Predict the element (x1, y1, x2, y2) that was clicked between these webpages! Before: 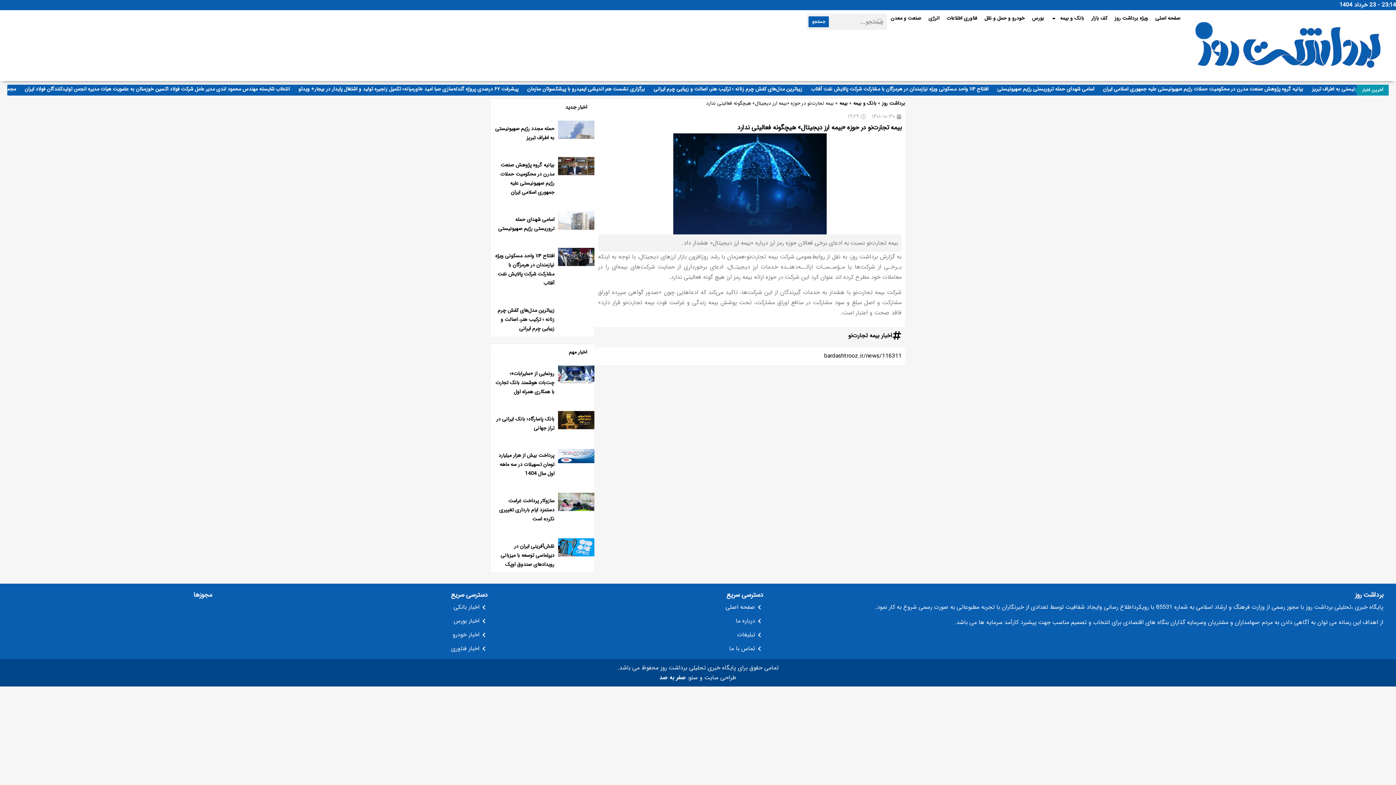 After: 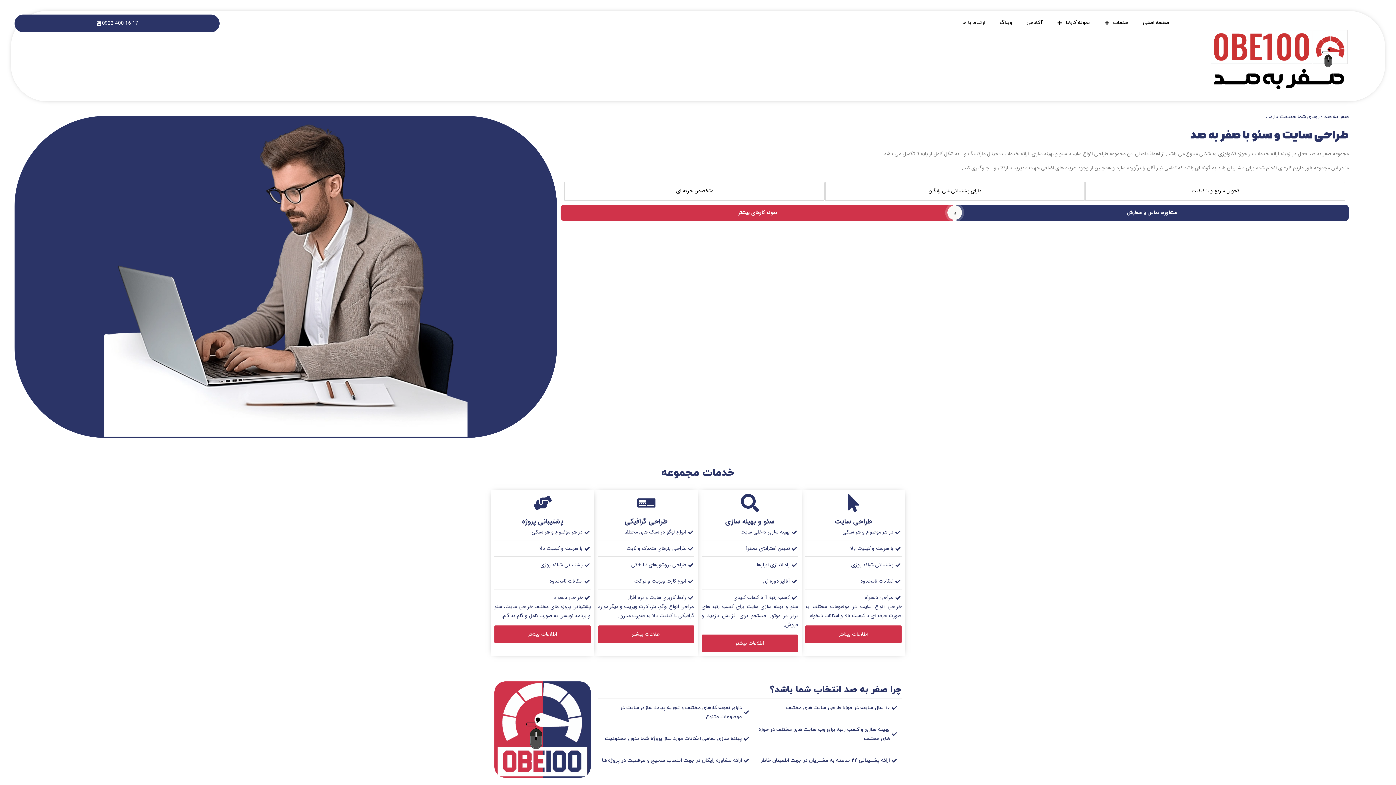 Action: bbox: (659, 673, 686, 682) label: صفر به صد